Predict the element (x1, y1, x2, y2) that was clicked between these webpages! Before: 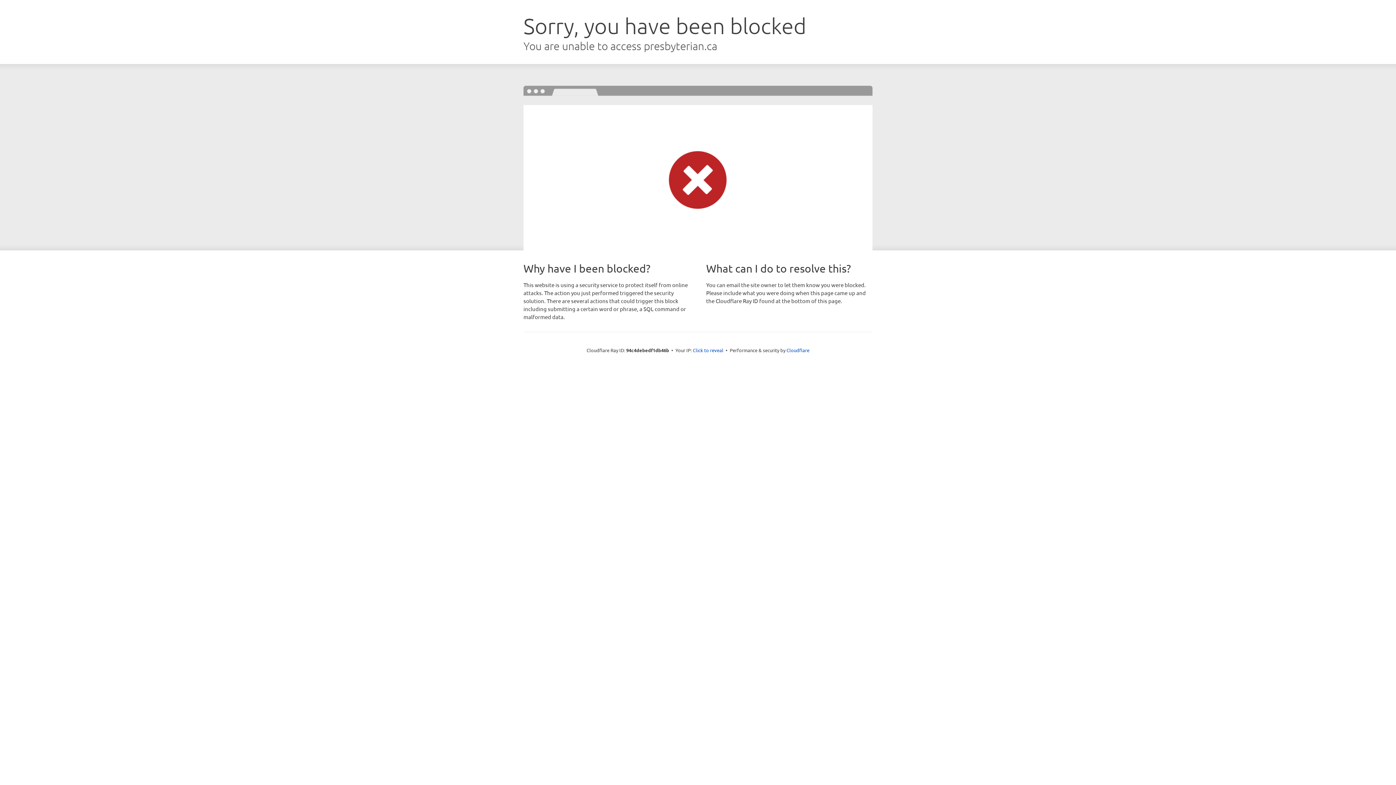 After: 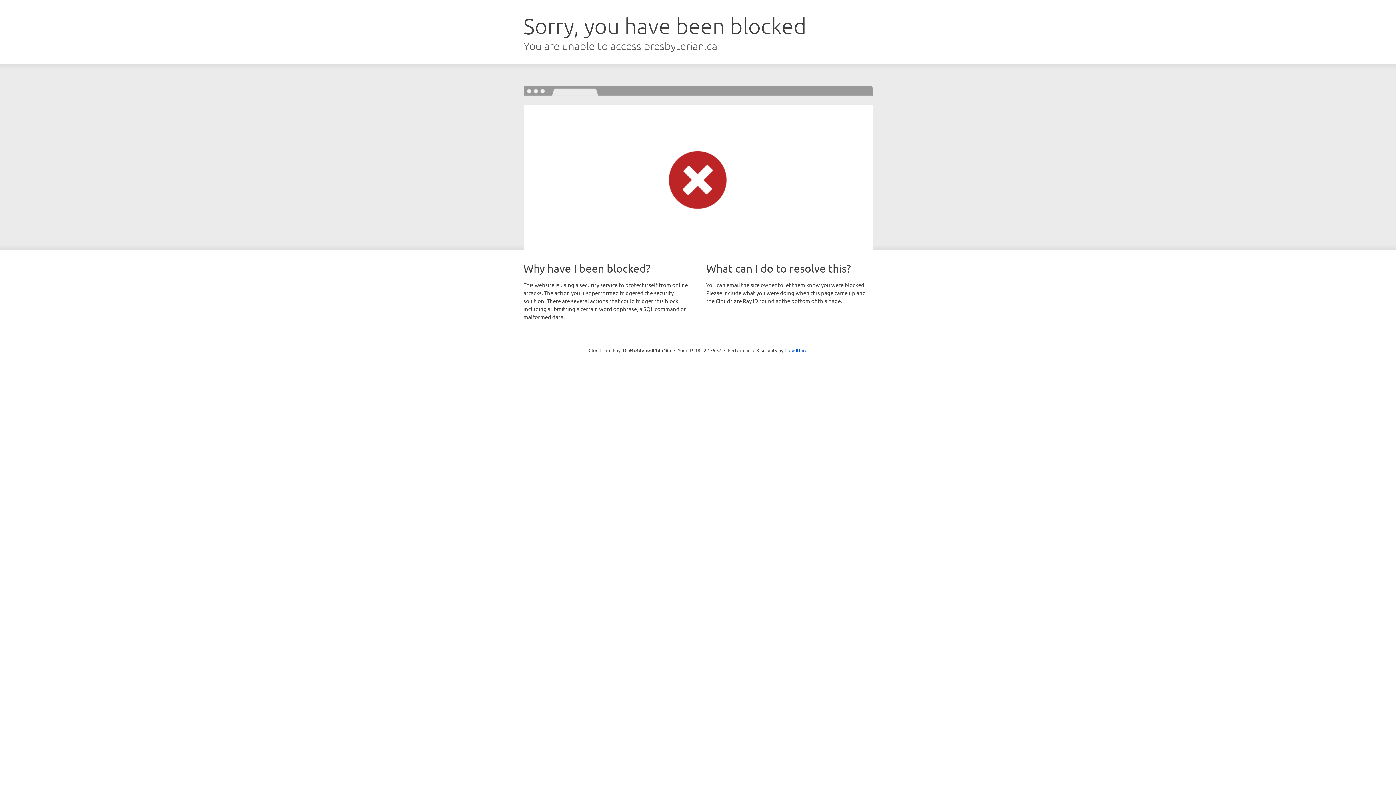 Action: label: Click to reveal bbox: (693, 346, 723, 353)